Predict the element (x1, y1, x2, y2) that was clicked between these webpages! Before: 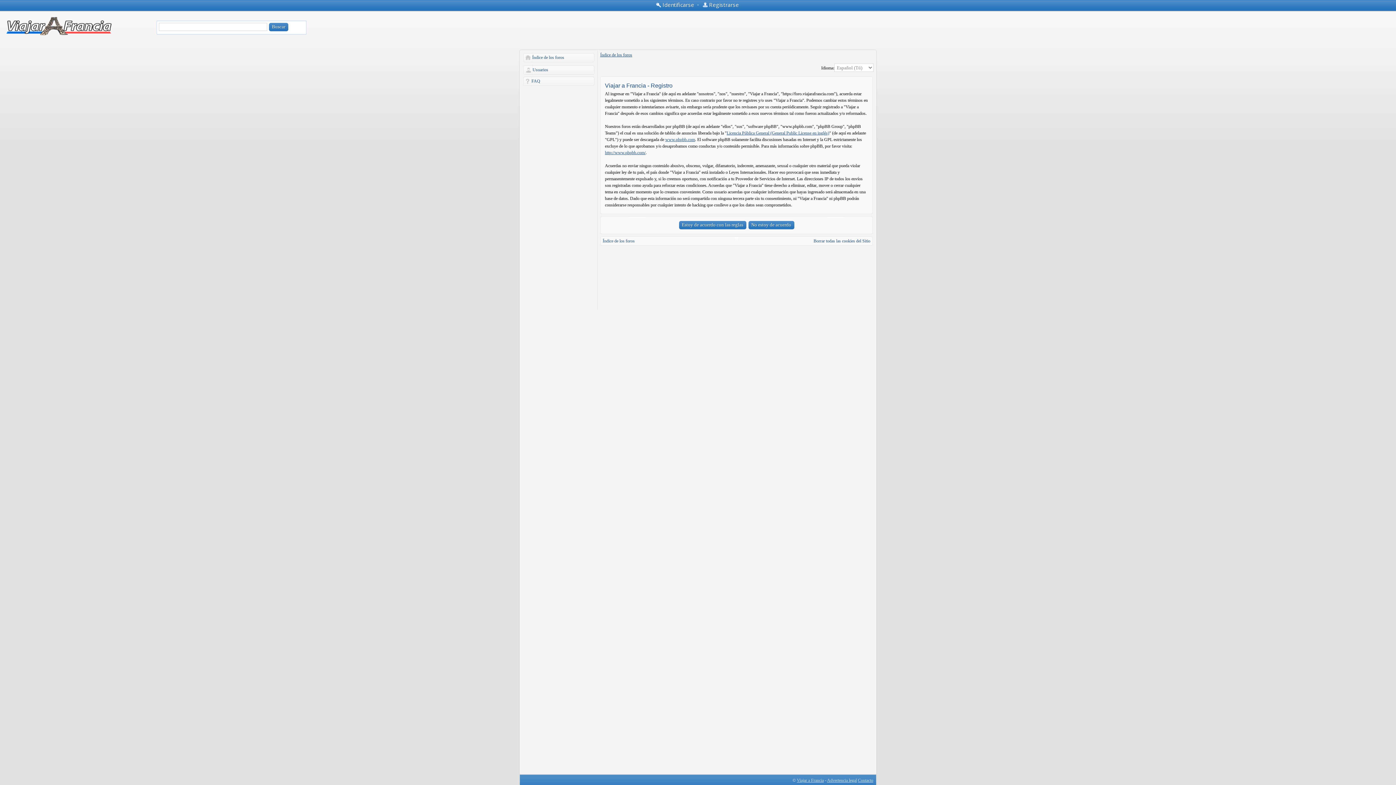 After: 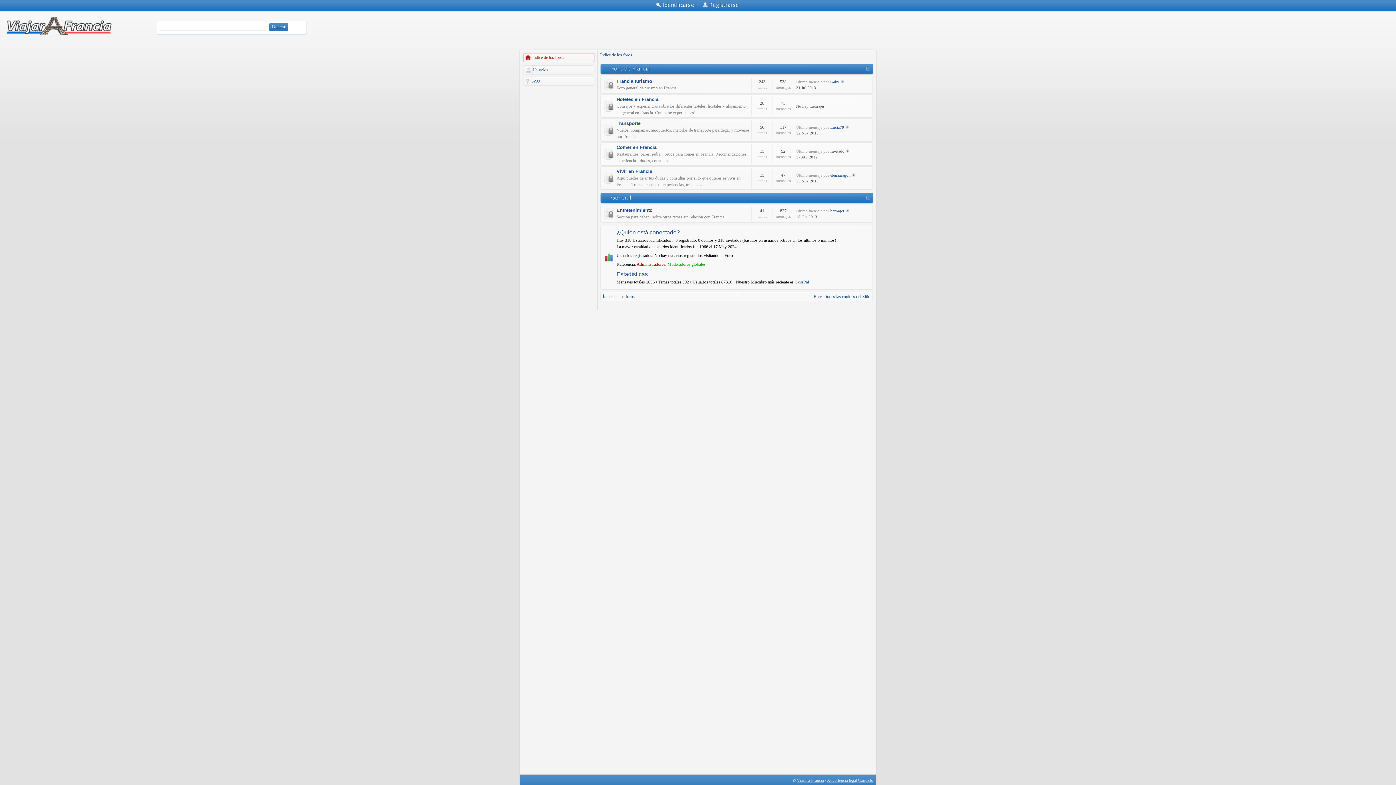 Action: bbox: (602, 238, 634, 243) label: Índice de los foros